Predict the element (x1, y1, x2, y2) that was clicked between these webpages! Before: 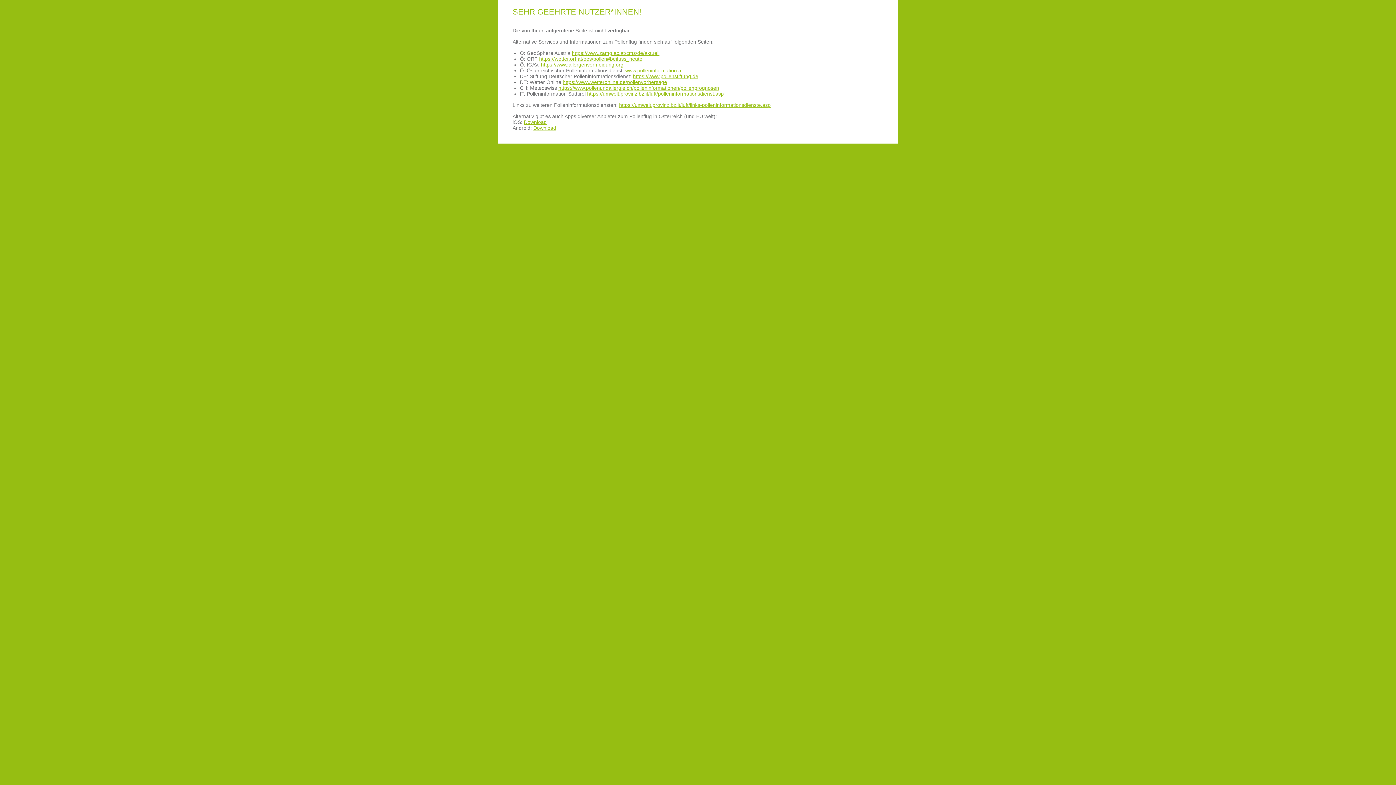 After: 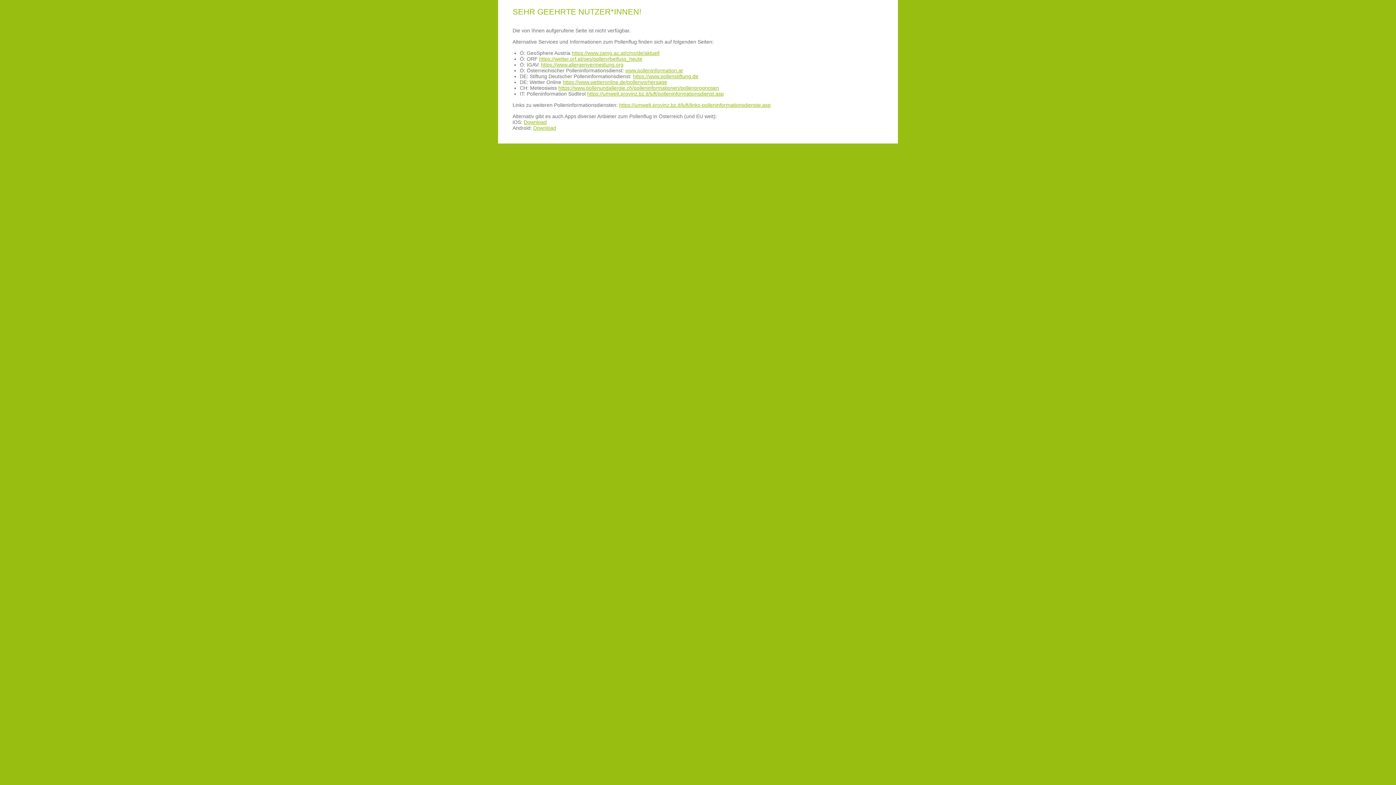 Action: bbox: (633, 73, 698, 79) label: https://www.pollenstiftung.de